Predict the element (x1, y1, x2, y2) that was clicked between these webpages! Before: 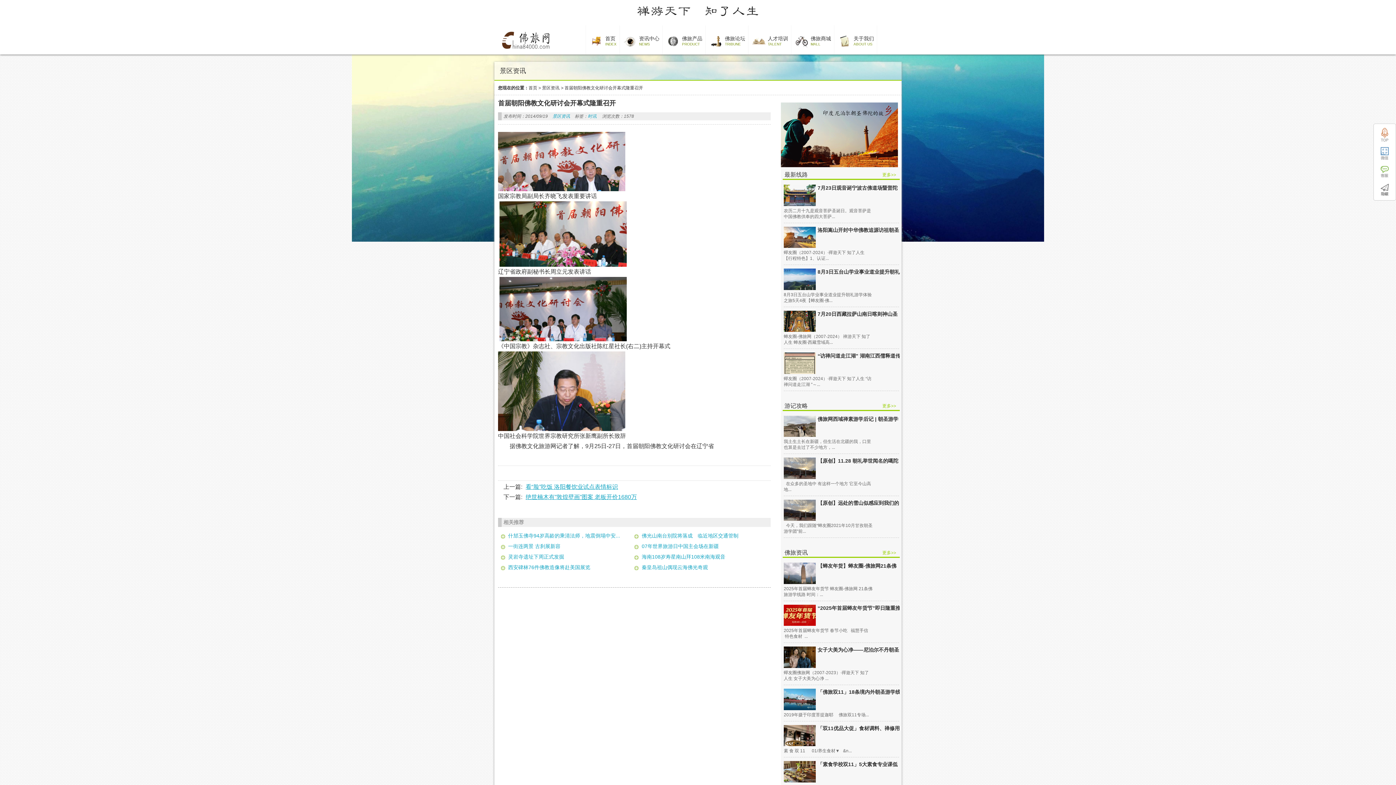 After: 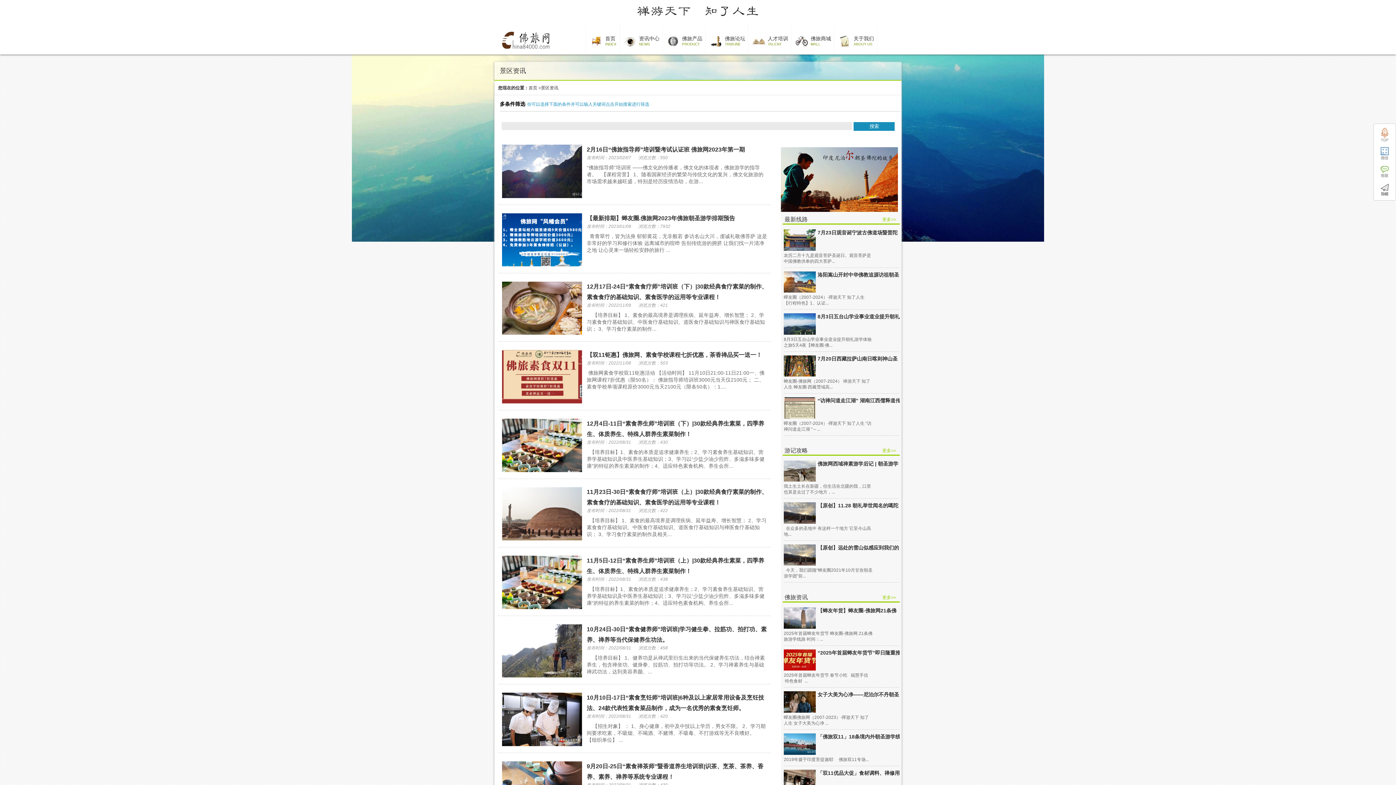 Action: label: 景区资讯 bbox: (552, 113, 570, 118)